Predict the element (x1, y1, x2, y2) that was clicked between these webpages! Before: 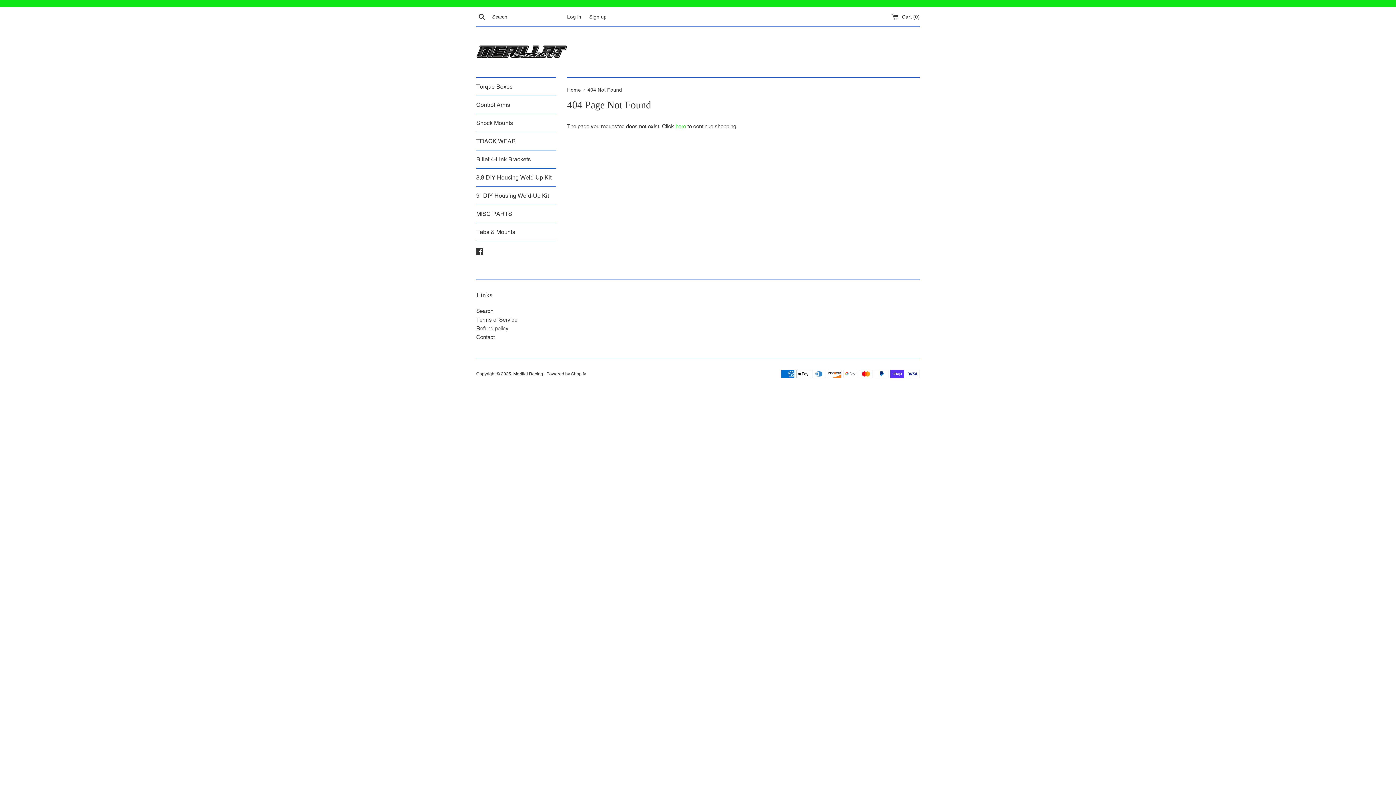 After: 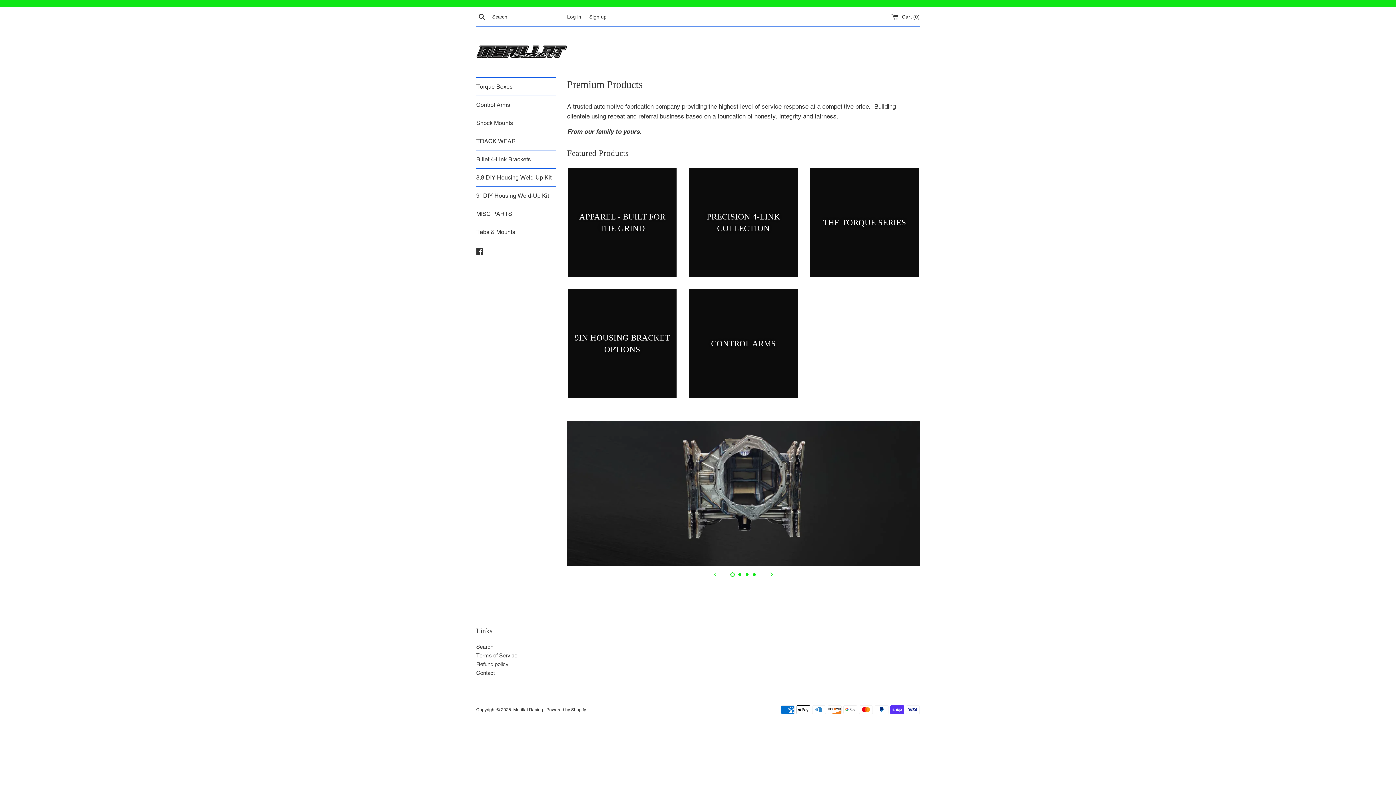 Action: bbox: (567, 86, 582, 92) label: Home 